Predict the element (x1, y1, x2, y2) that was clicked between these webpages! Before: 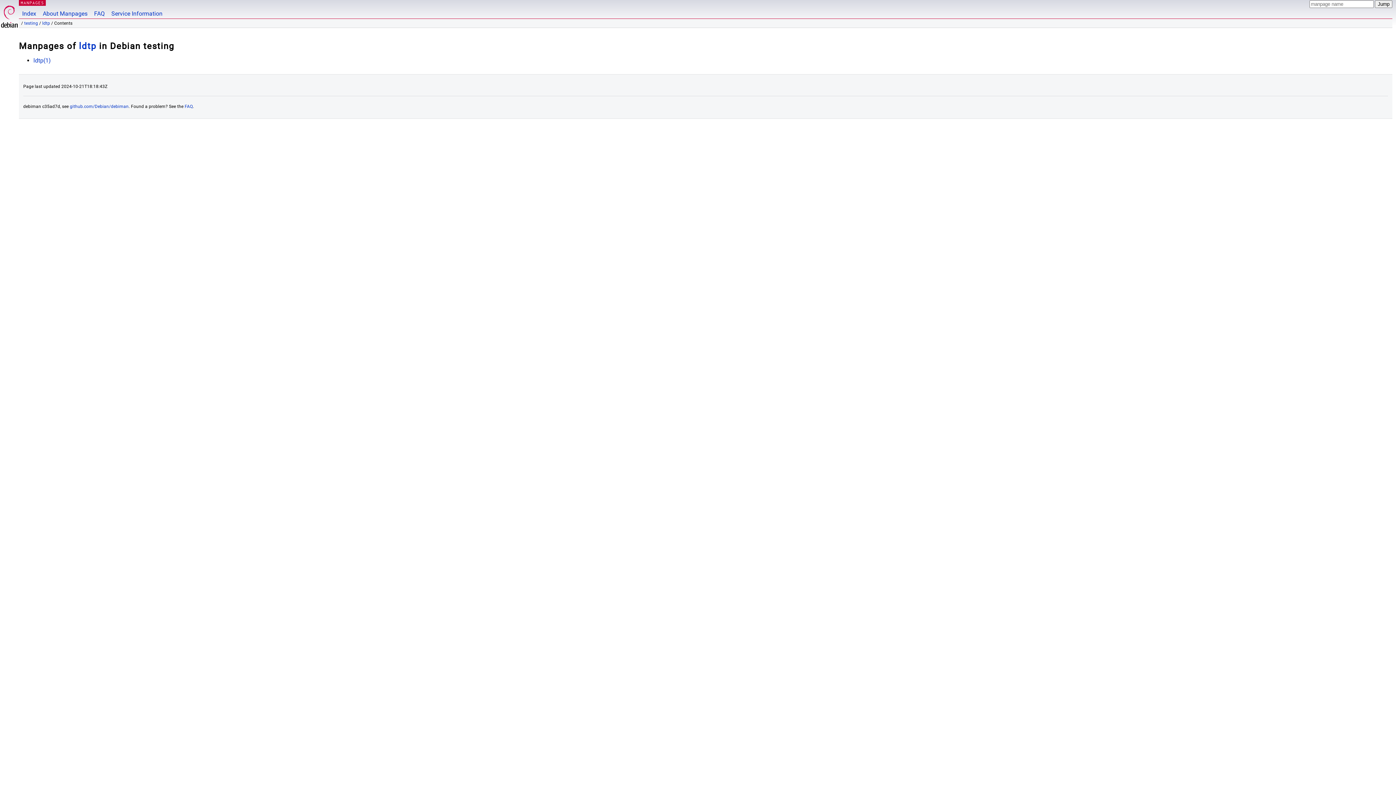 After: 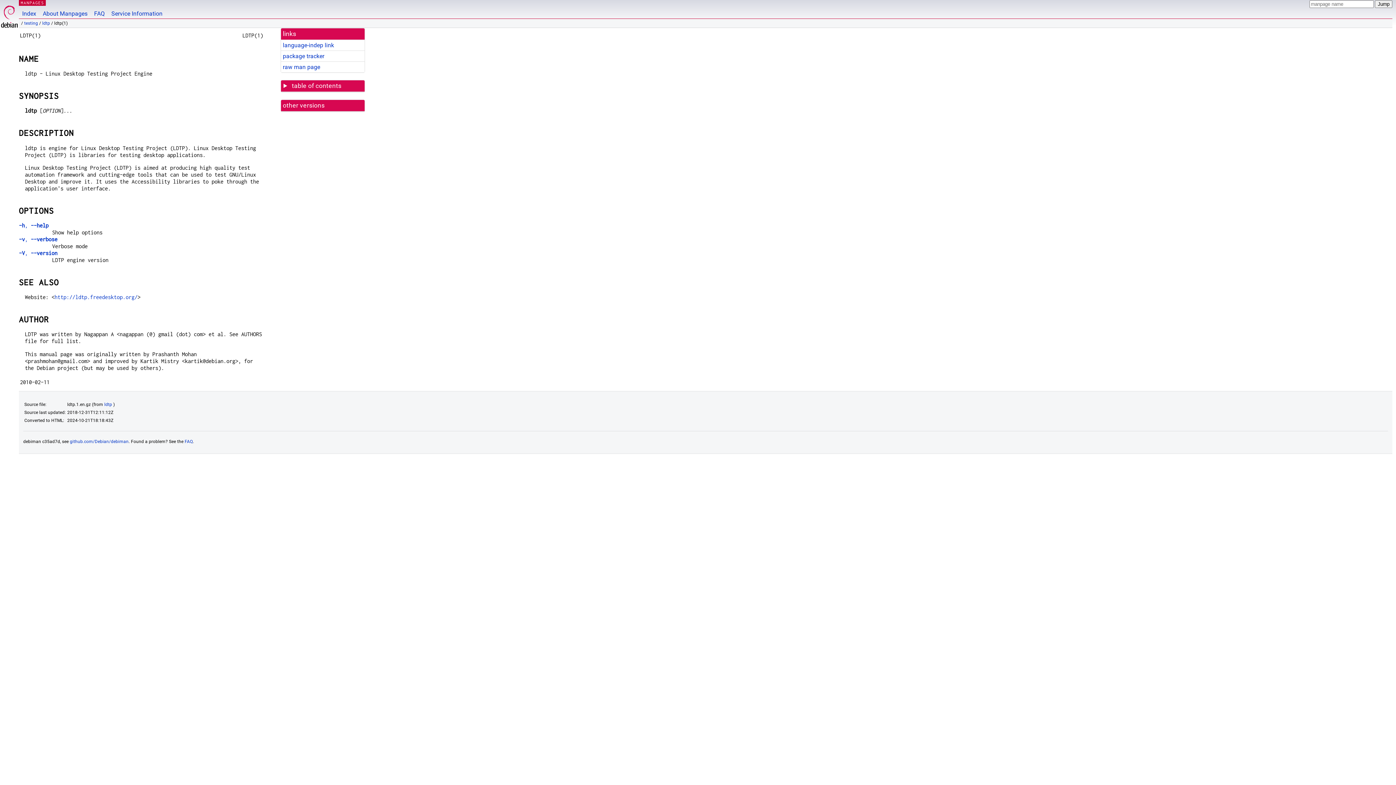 Action: label: ldtp(1) bbox: (33, 57, 50, 64)